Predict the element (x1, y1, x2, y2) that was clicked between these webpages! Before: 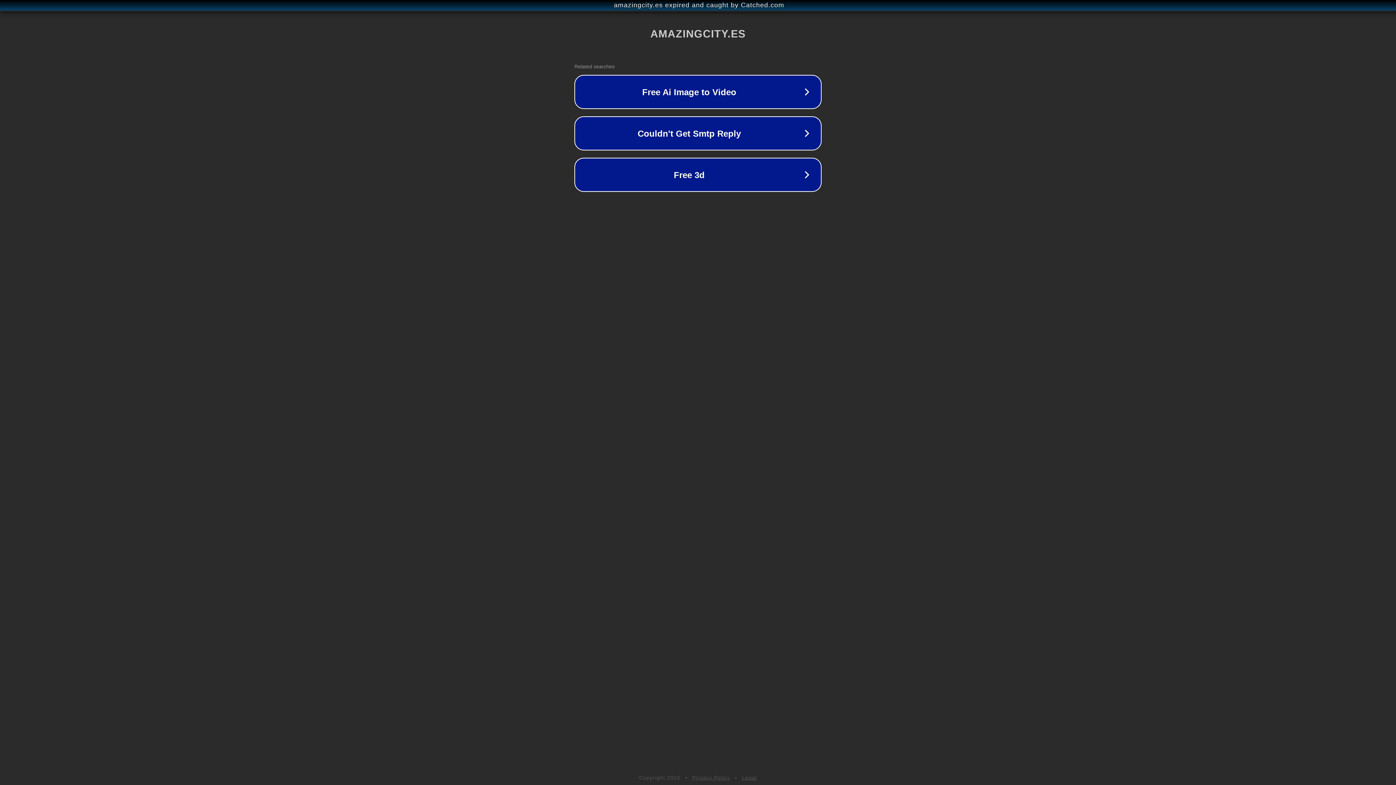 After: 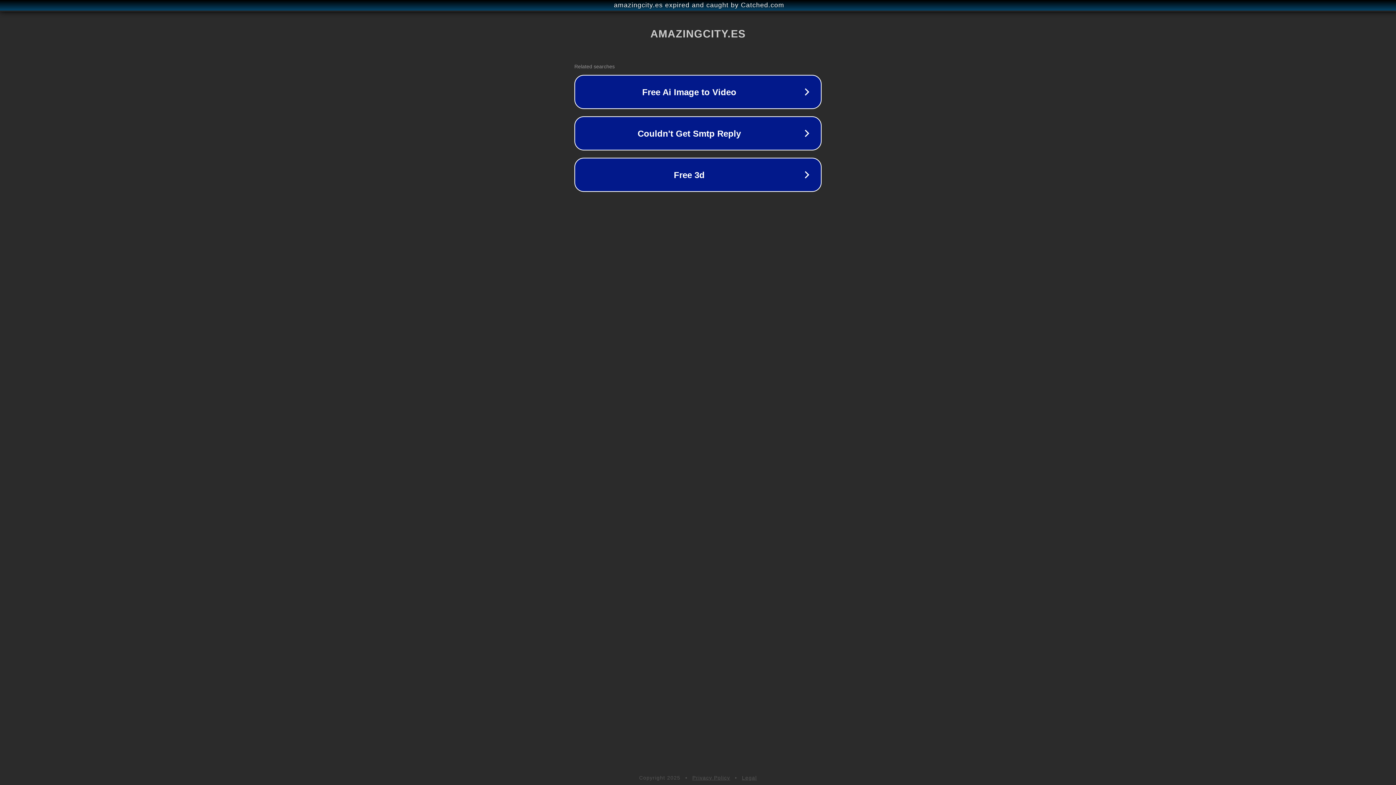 Action: bbox: (692, 775, 730, 781) label: Privacy Policy